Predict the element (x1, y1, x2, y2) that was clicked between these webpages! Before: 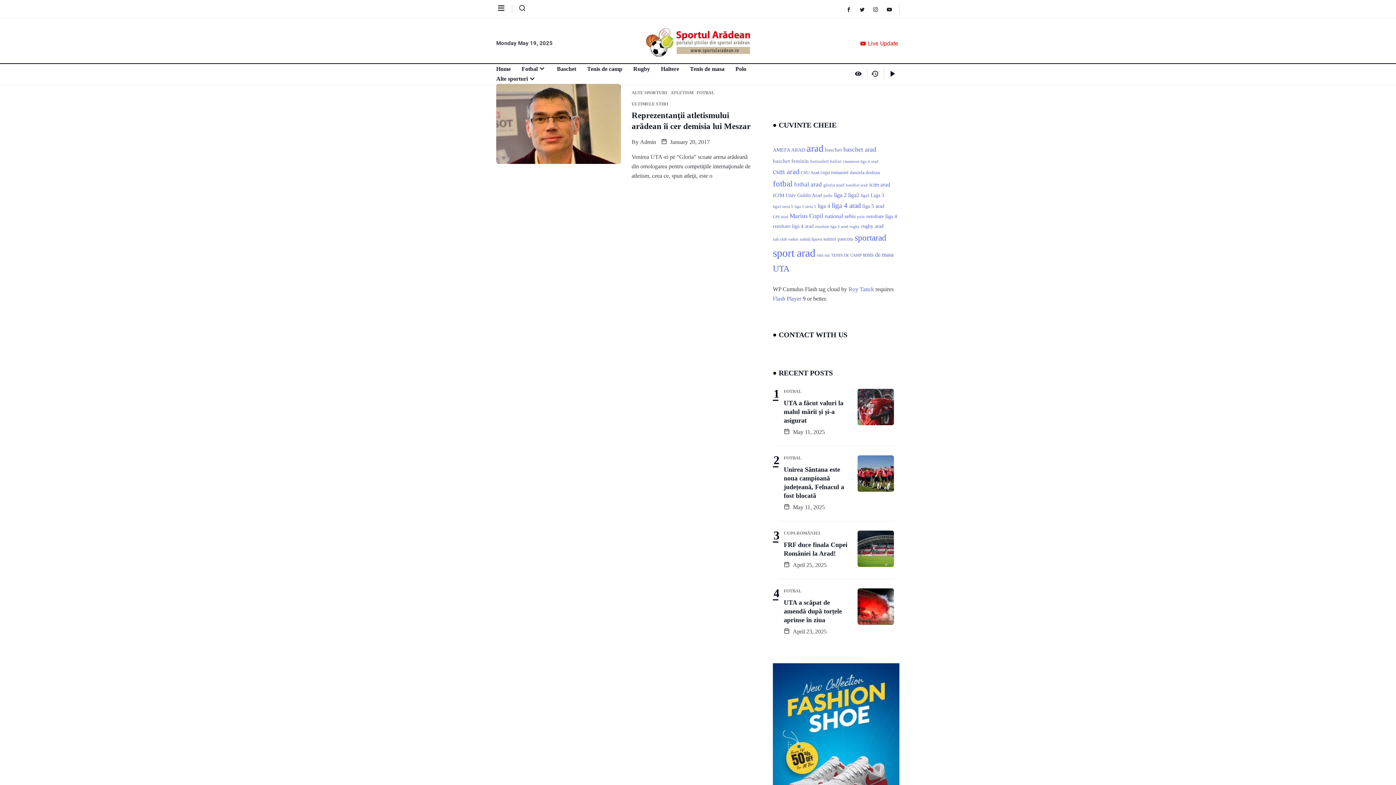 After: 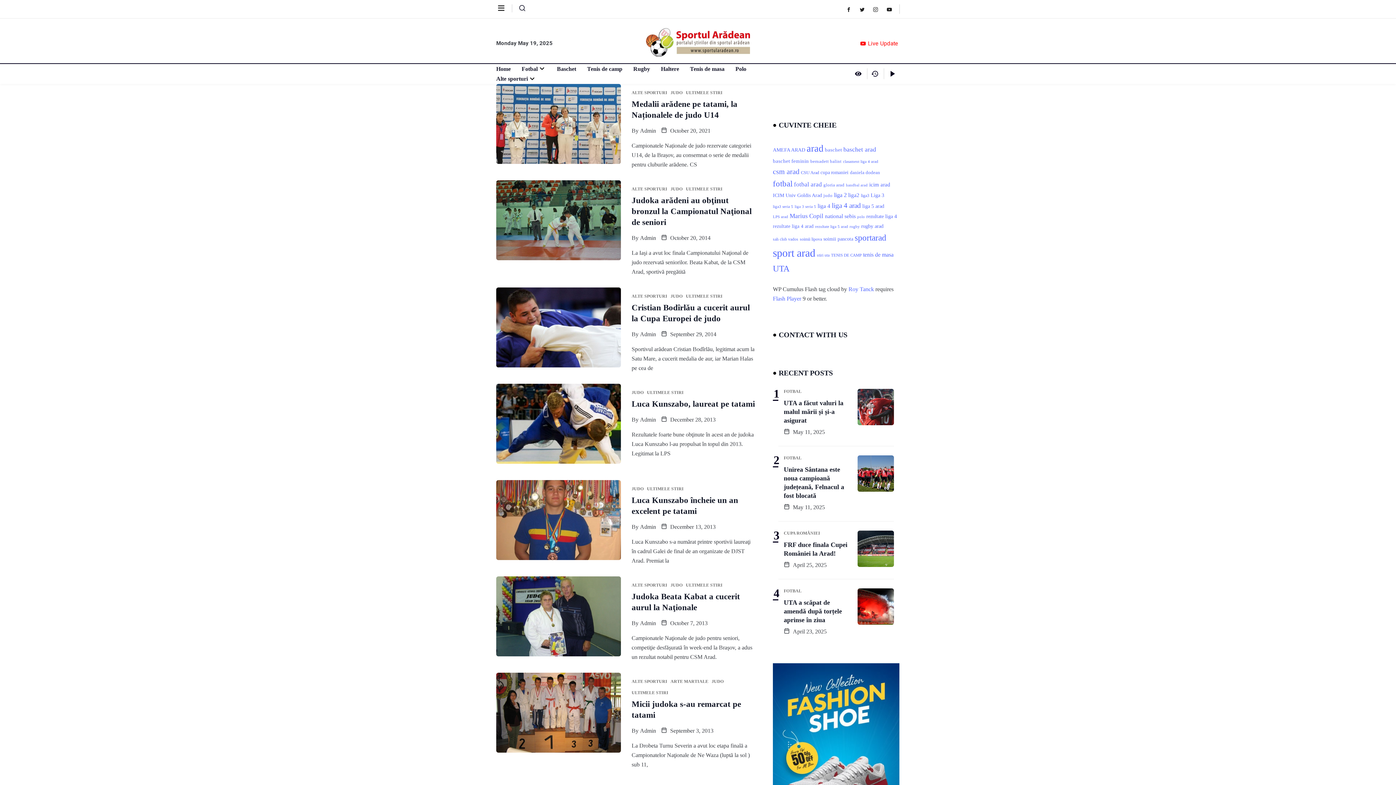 Action: label: judo (30 items) bbox: (823, 191, 832, 199)